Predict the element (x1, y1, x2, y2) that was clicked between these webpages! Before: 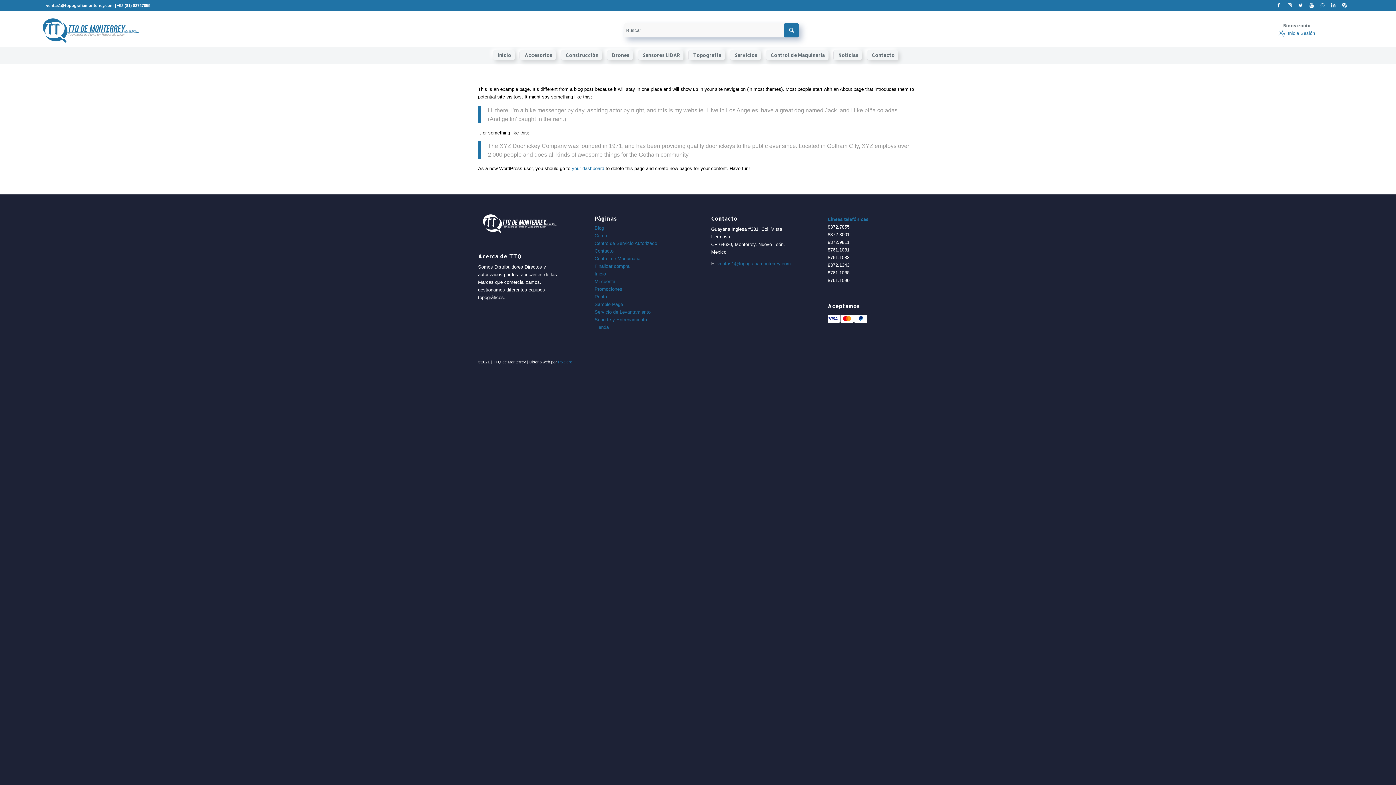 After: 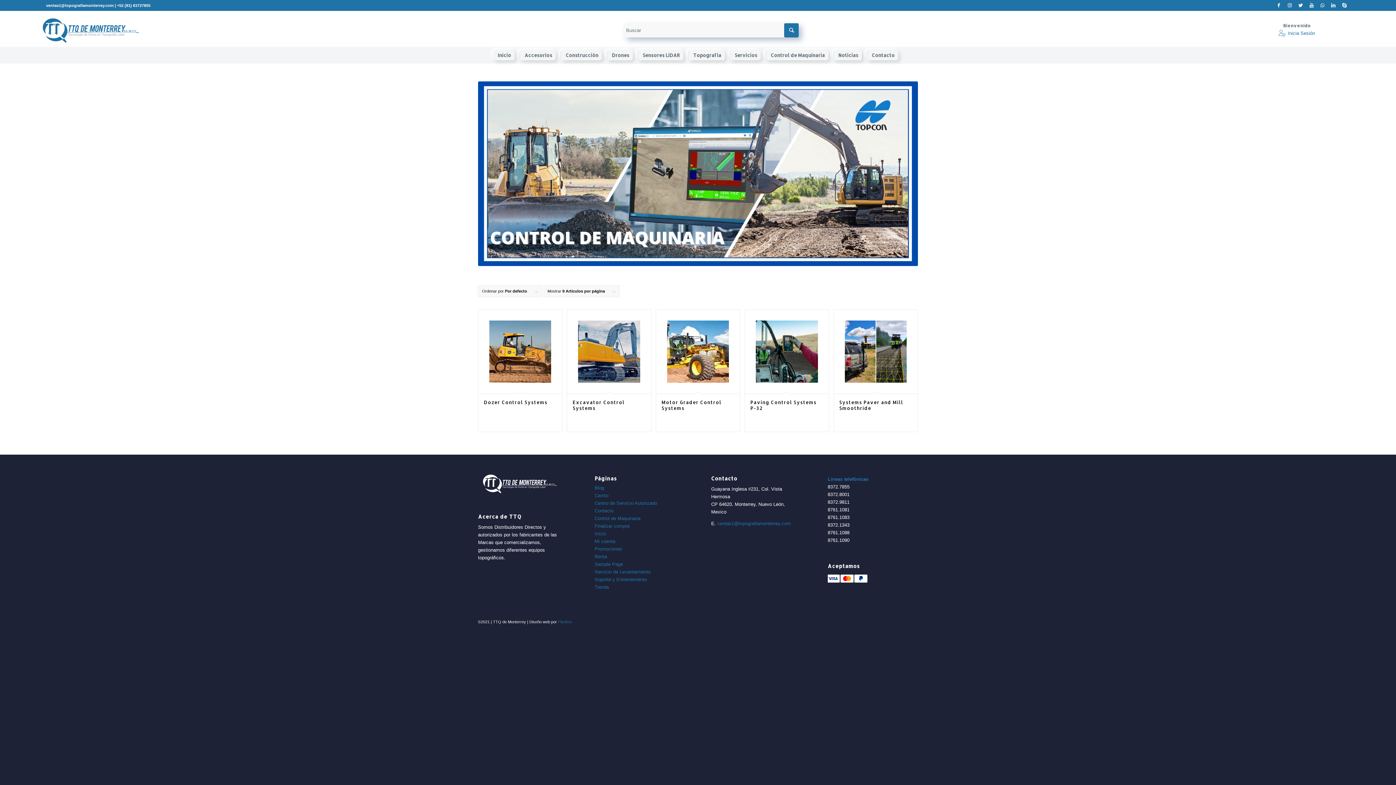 Action: label: Control de Maquinaria bbox: (765, 49, 833, 60)